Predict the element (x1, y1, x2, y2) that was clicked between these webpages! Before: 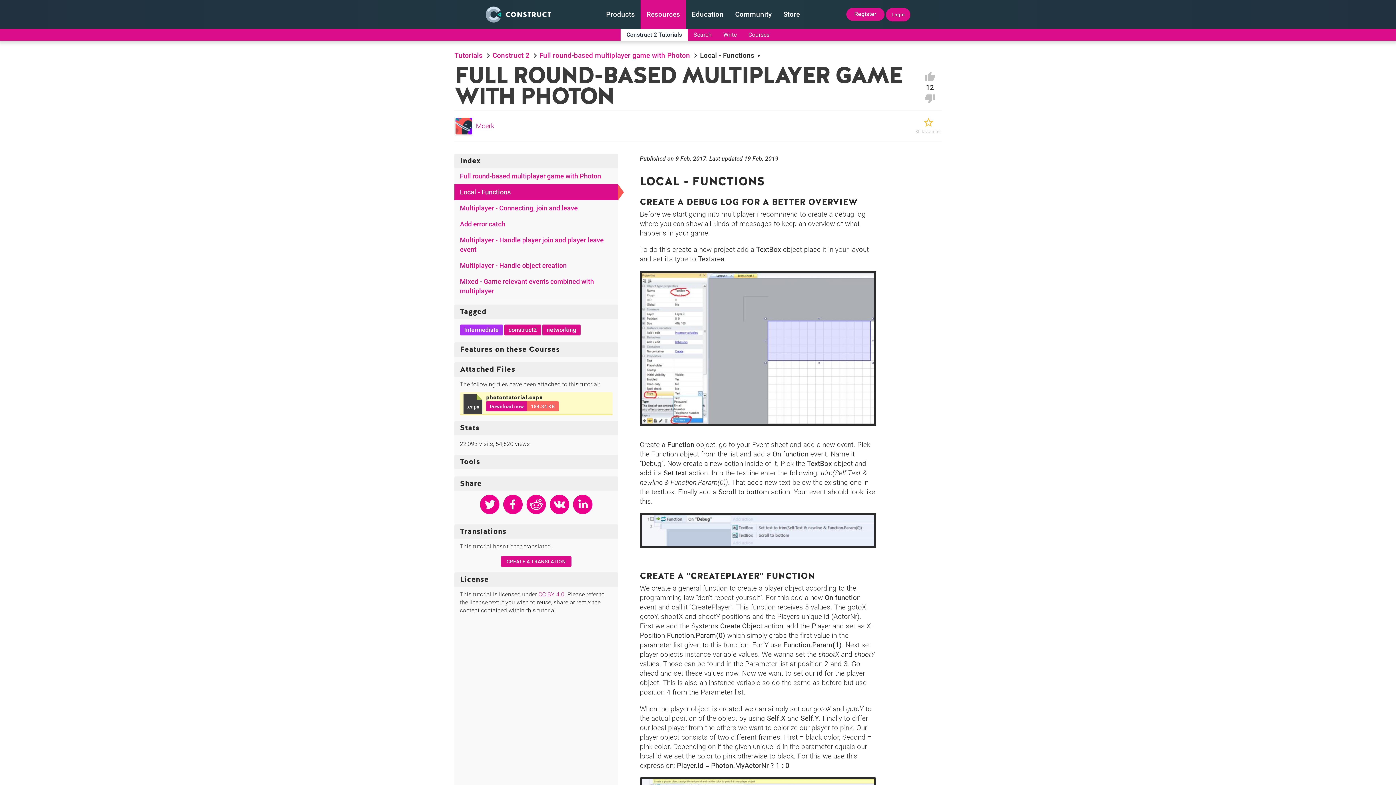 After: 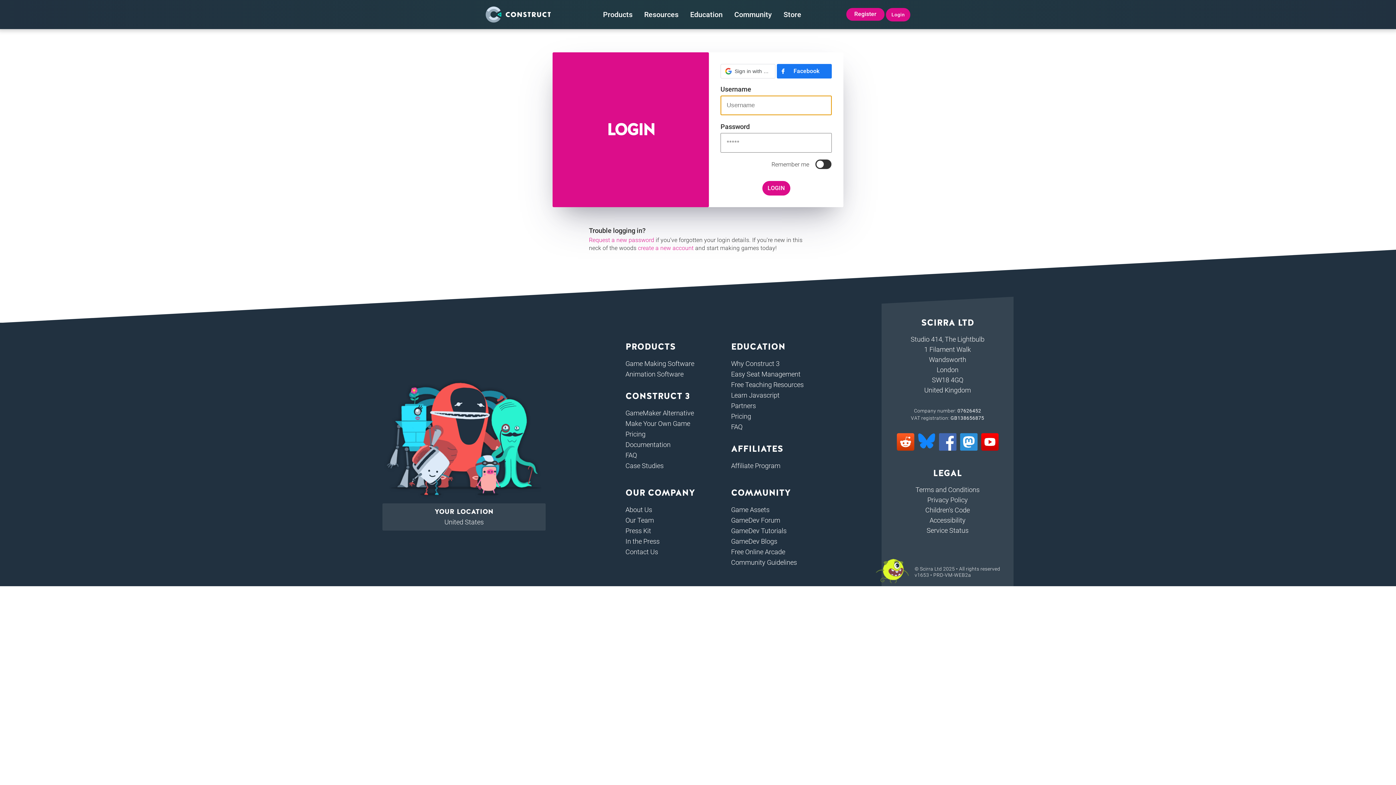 Action: label: CREATE A TRANSLATION bbox: (501, 556, 571, 567)